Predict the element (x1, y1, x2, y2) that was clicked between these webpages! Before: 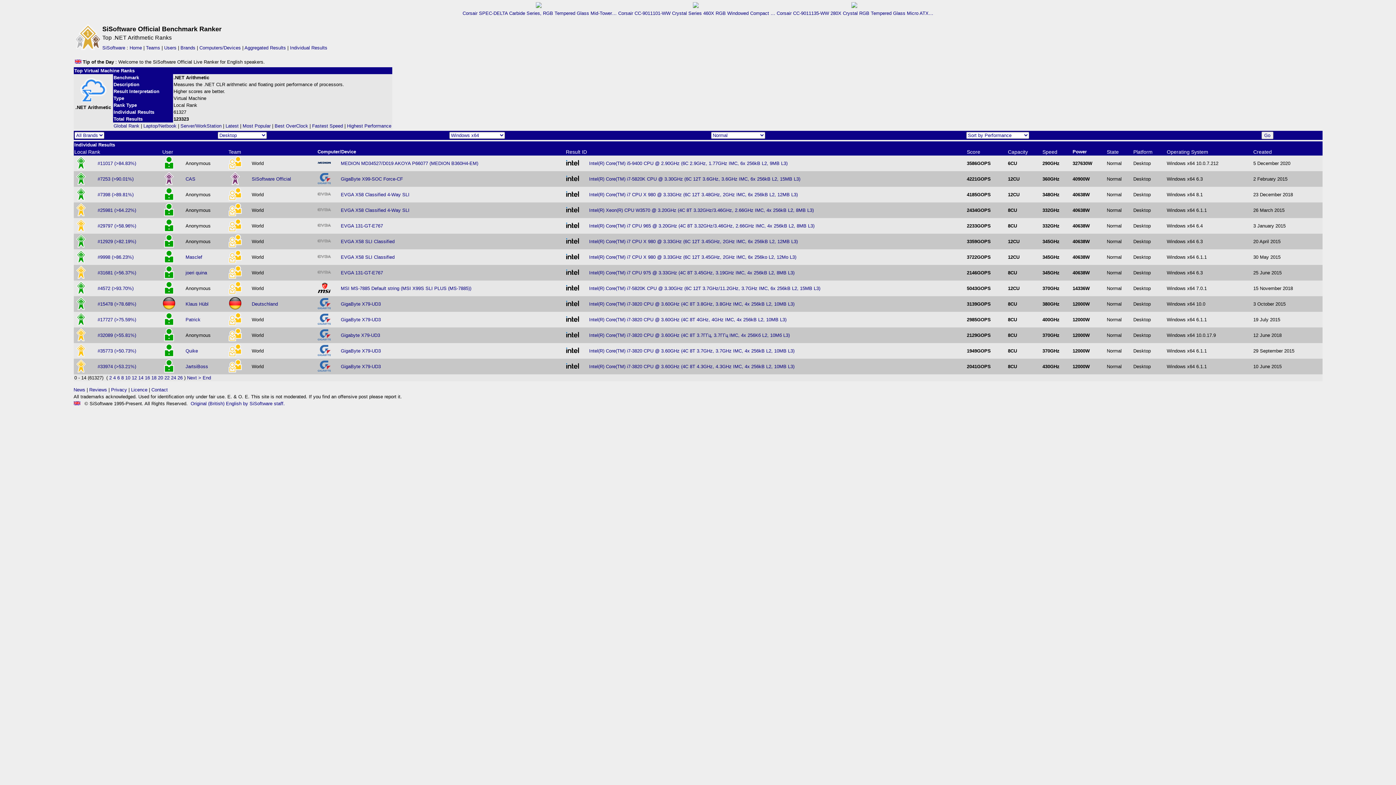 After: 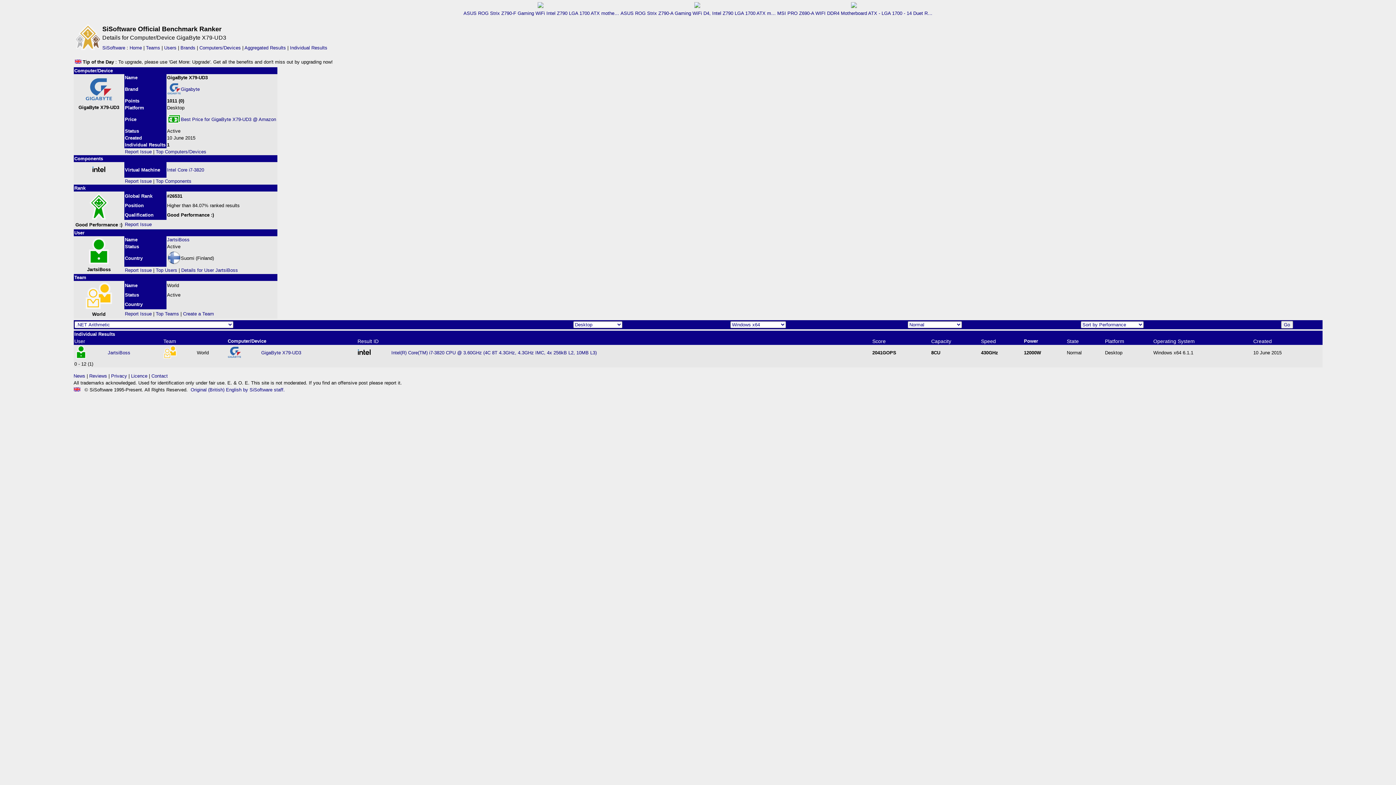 Action: label: GigaByte X79-UD3 bbox: (340, 364, 380, 369)